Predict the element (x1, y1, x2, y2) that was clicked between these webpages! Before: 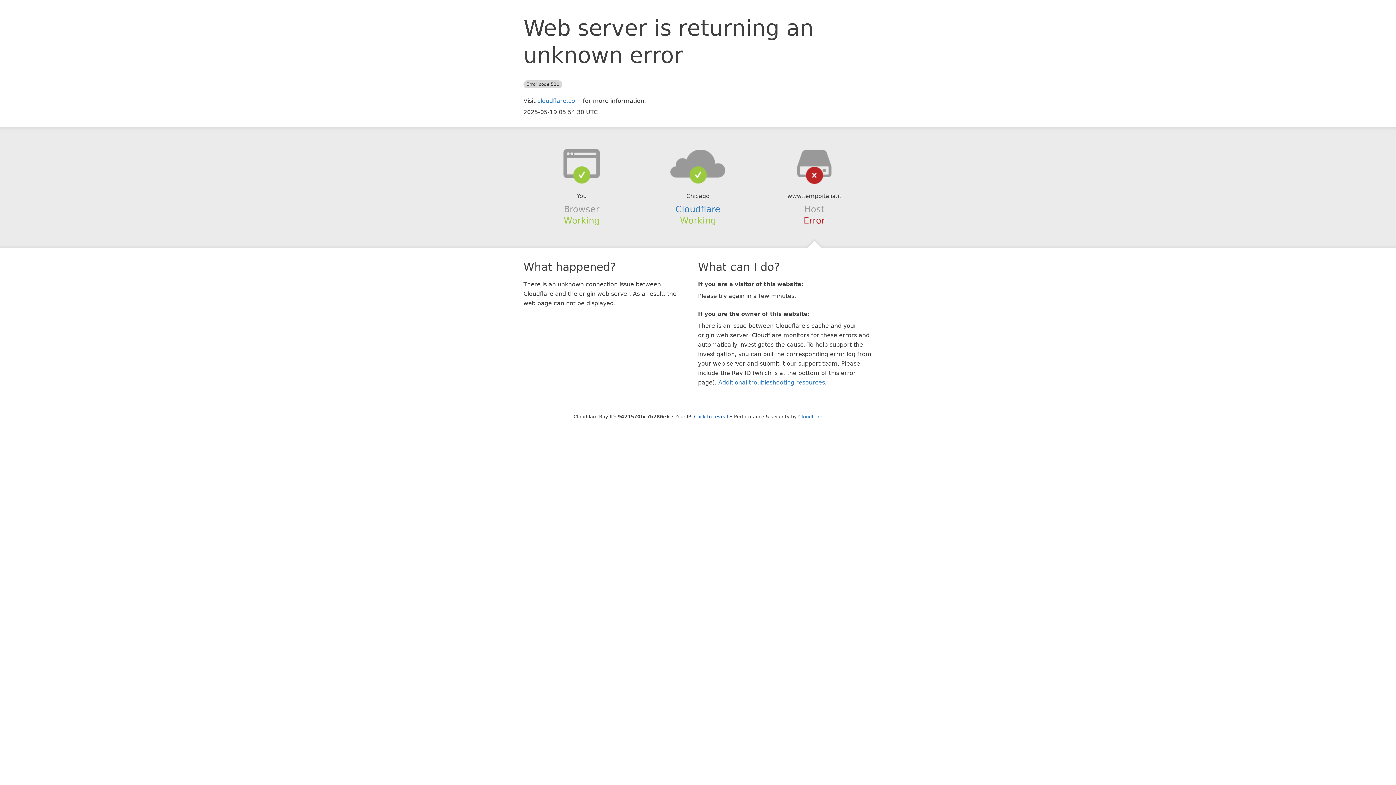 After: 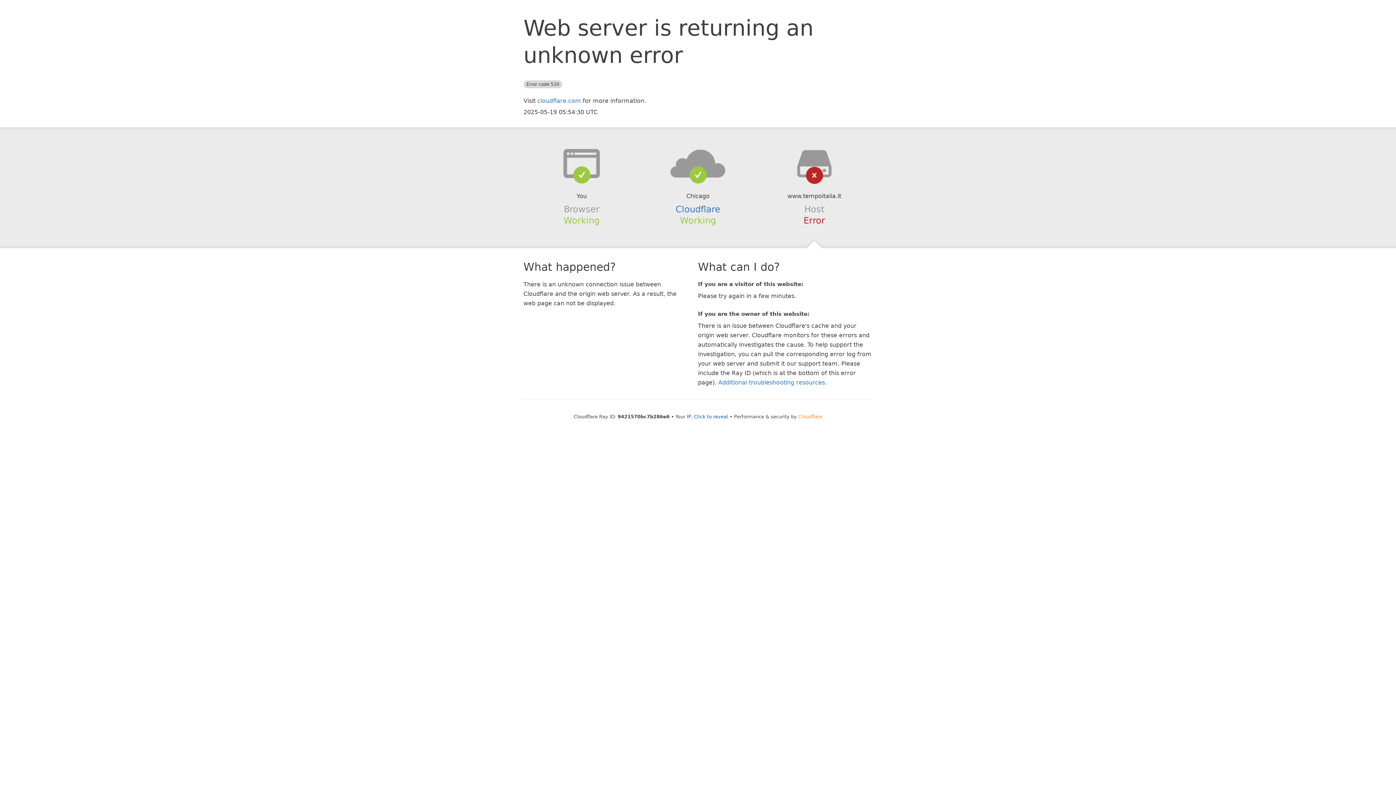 Action: label: Cloudflare bbox: (798, 414, 822, 419)